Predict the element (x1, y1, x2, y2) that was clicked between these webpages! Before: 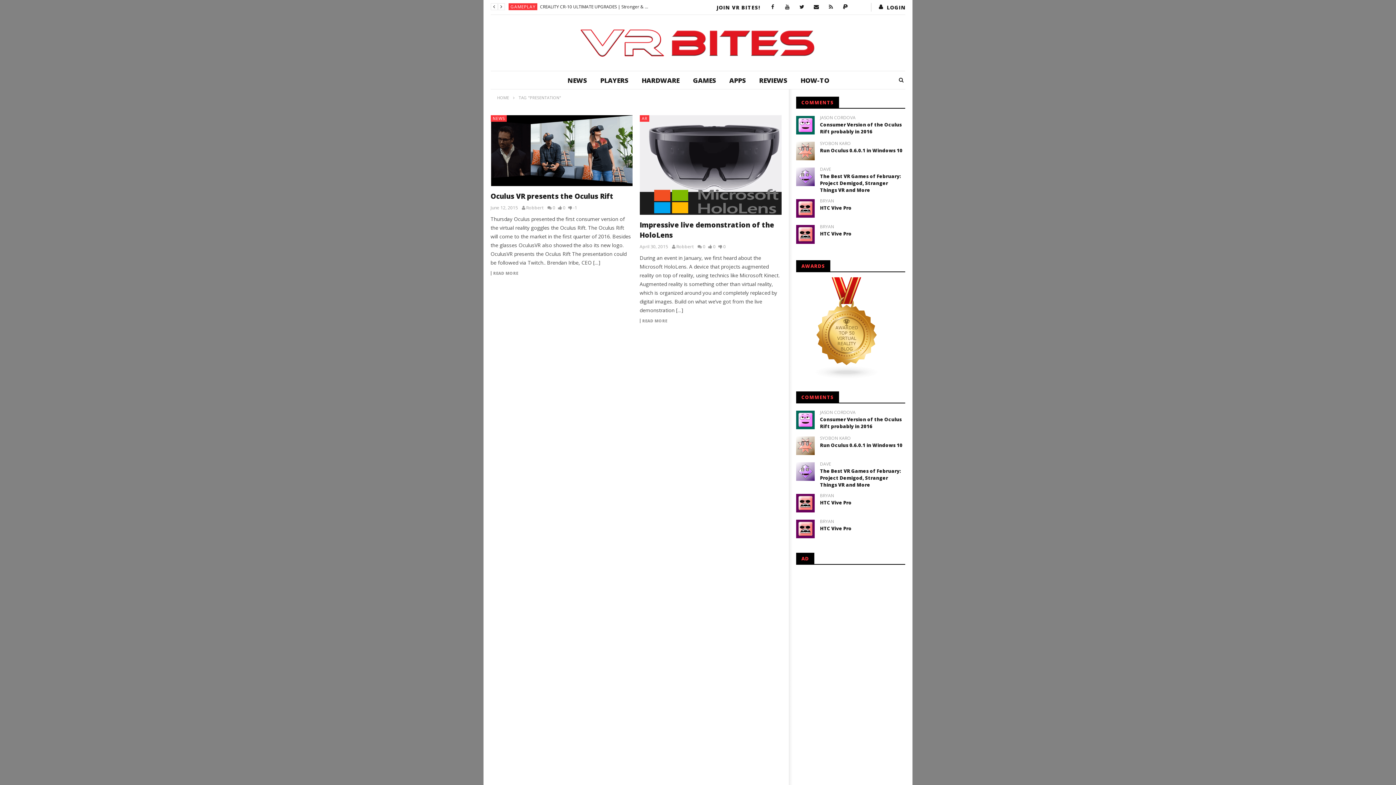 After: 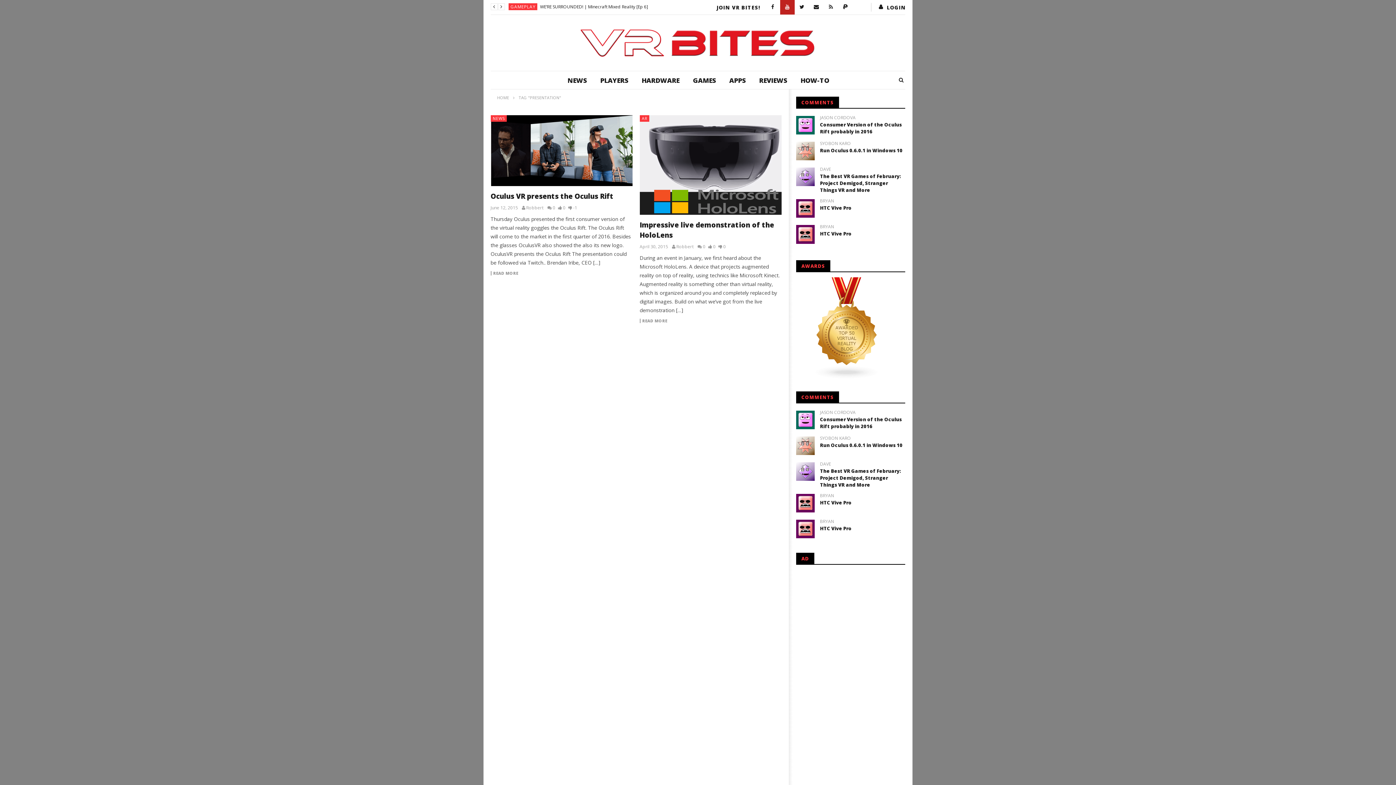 Action: bbox: (780, 0, 794, 14)